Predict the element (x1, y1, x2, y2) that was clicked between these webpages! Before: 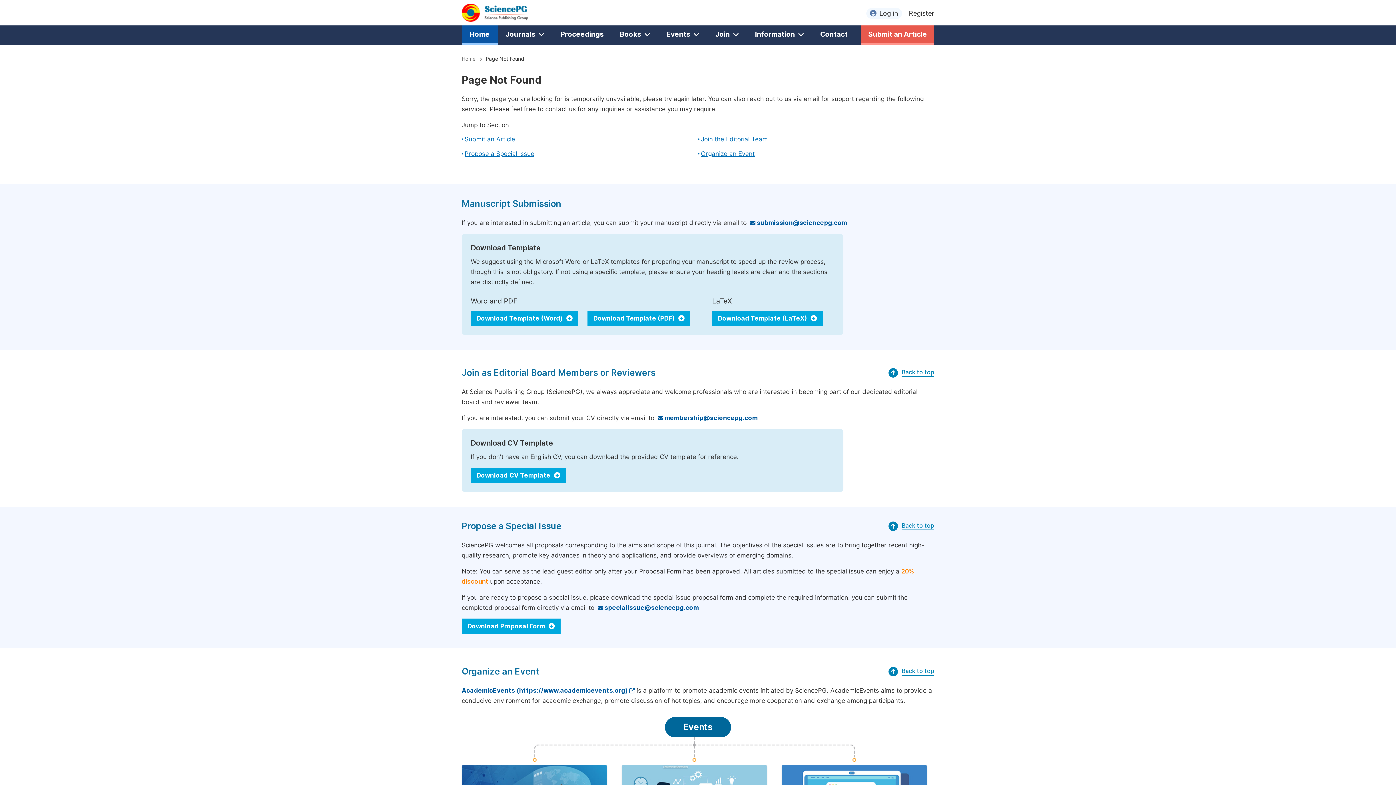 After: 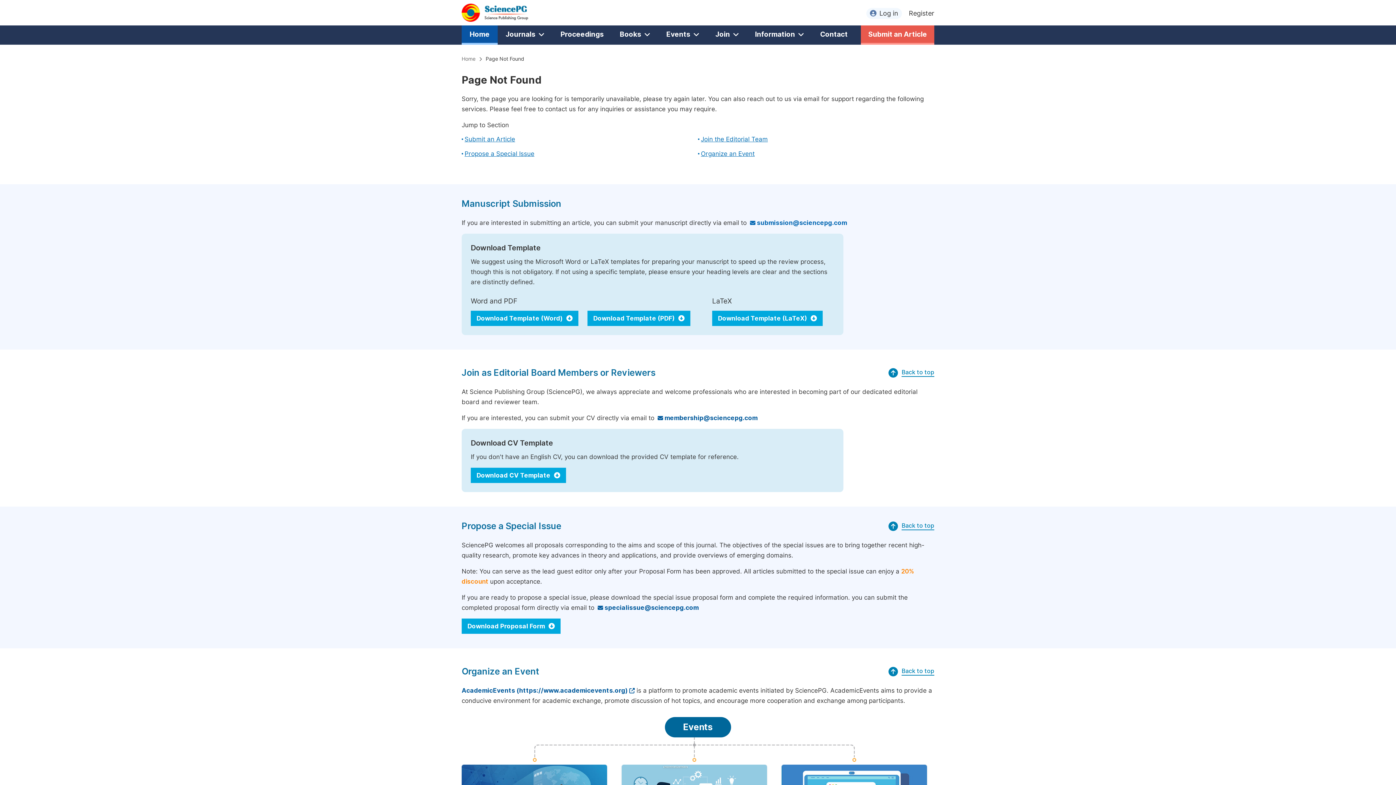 Action: label:  submission@sciencepg.com bbox: (748, 219, 847, 226)